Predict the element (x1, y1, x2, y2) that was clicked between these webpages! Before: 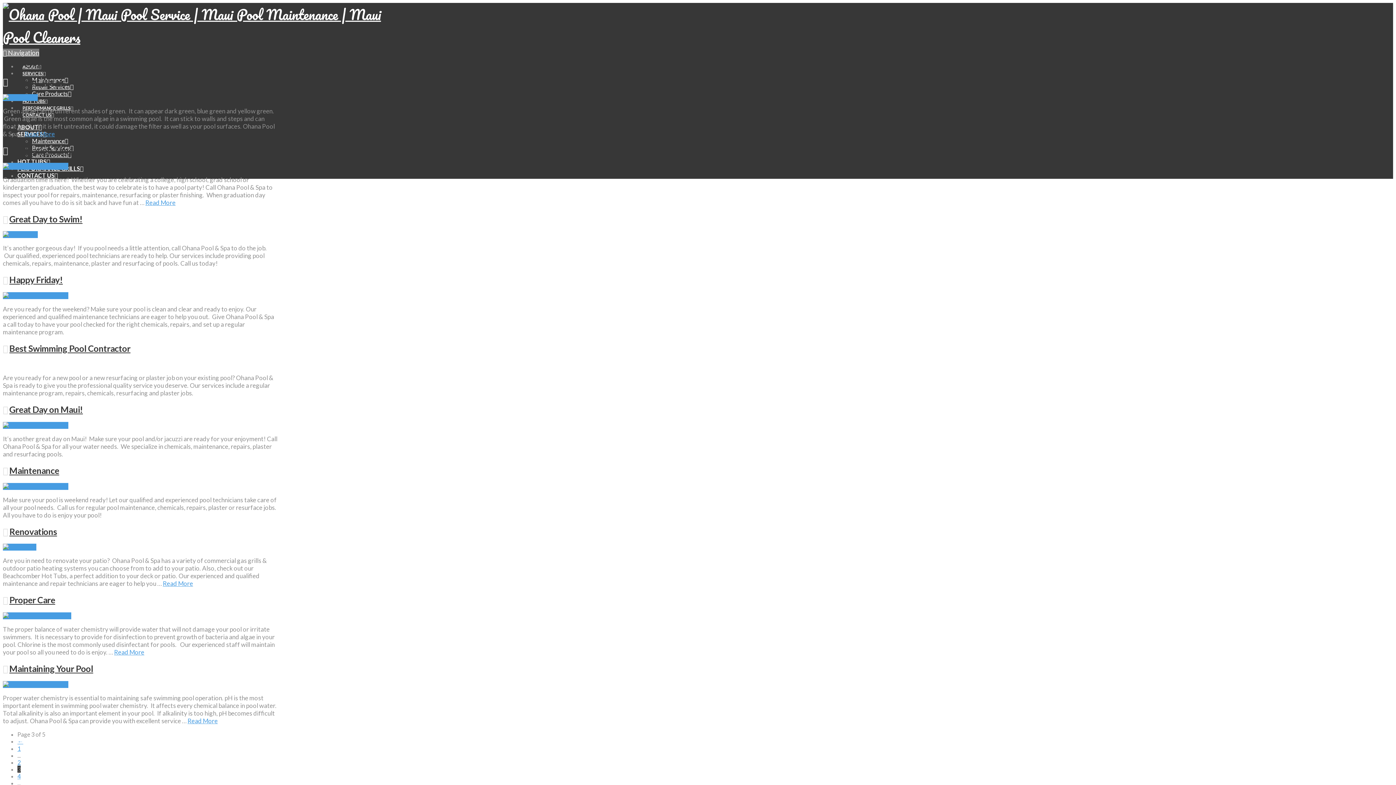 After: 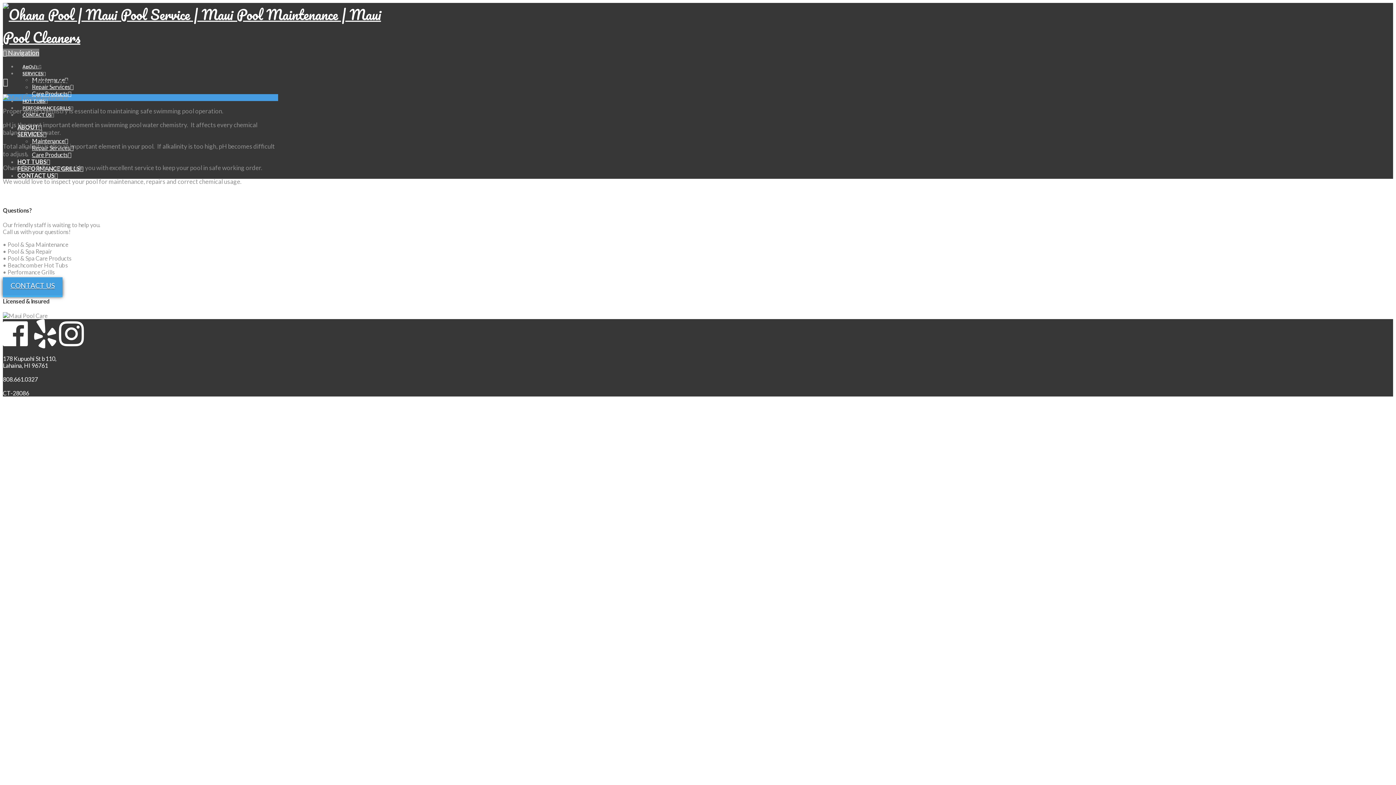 Action: bbox: (187, 717, 217, 725) label: Read More